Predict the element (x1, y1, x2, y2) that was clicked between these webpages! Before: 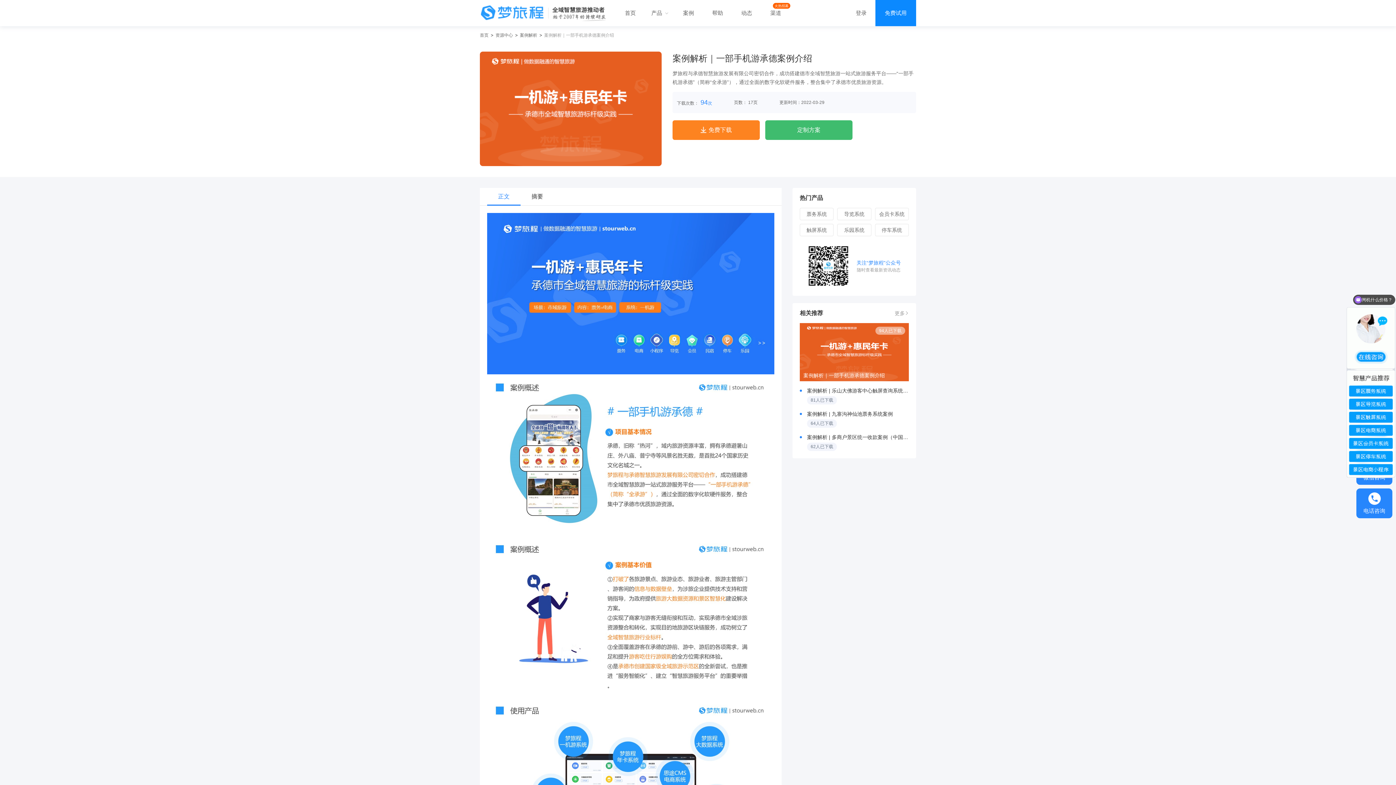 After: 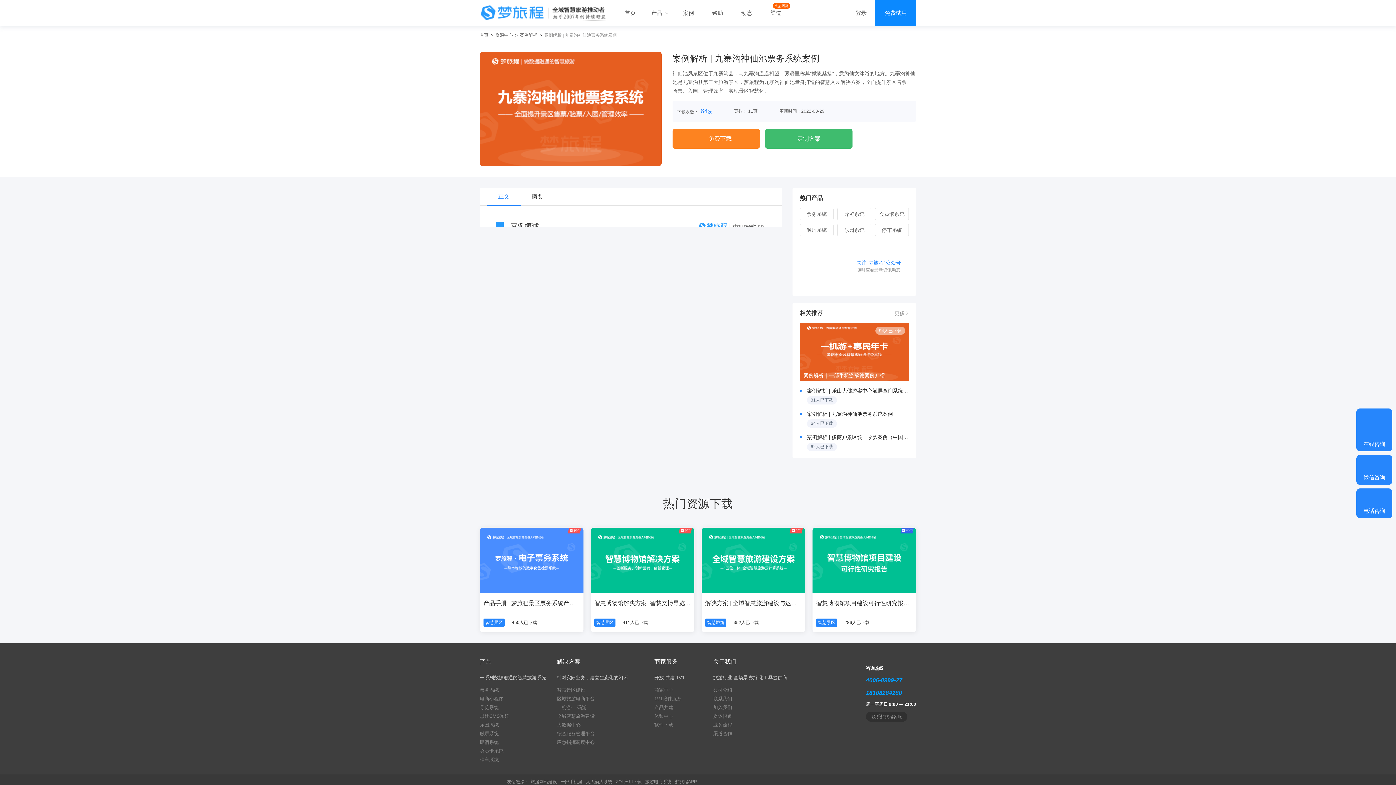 Action: label: 案例解析 | 九寨沟神仙池票务系统案例 bbox: (807, 410, 909, 418)